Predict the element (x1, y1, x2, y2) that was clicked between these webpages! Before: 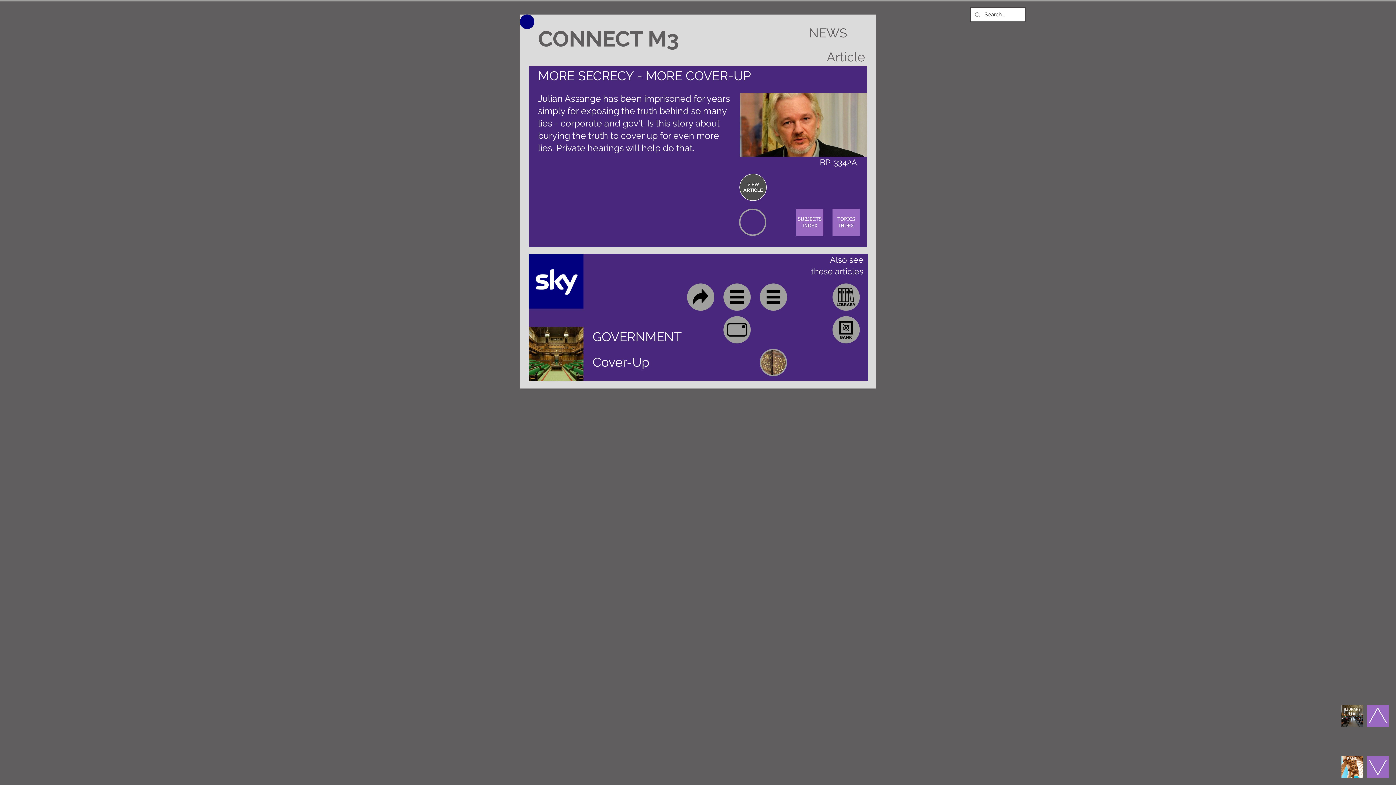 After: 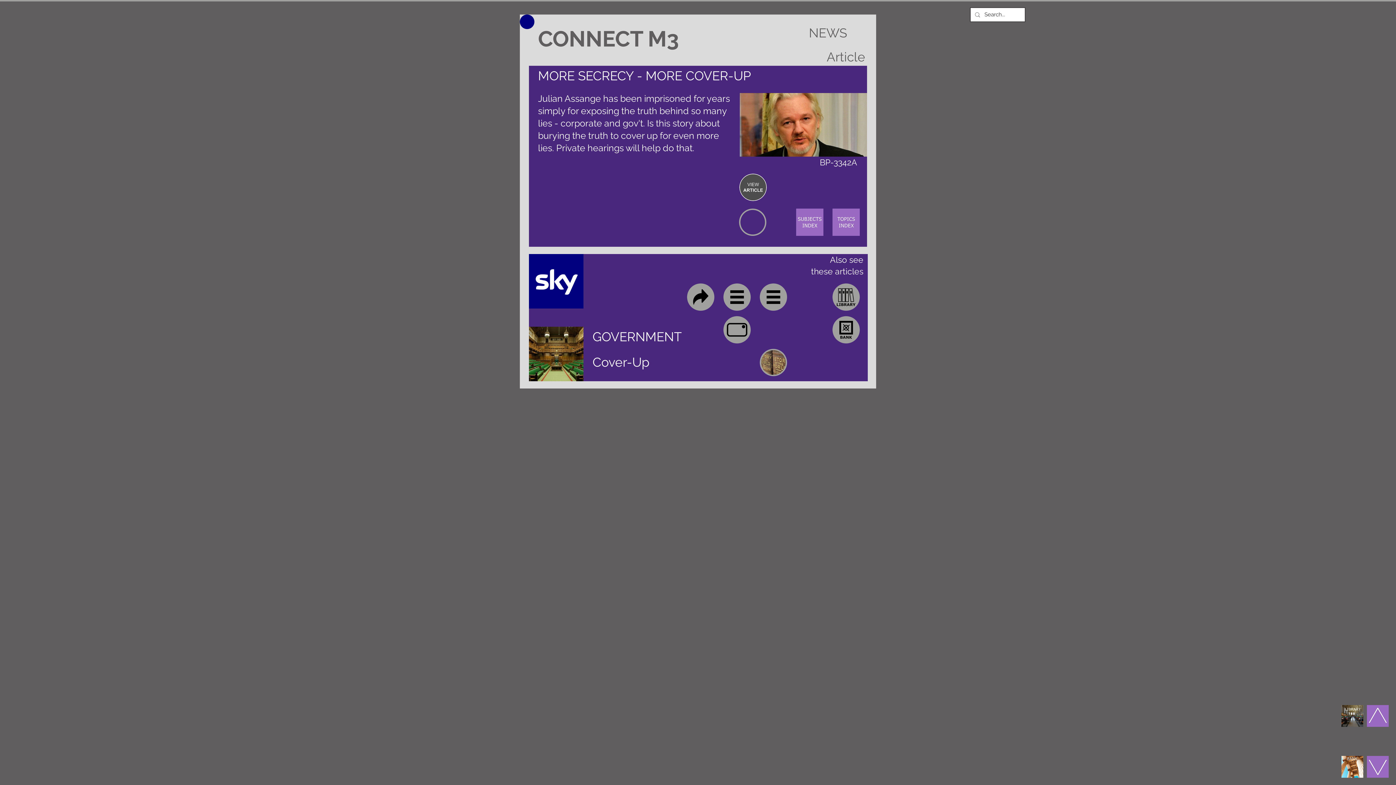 Action: bbox: (760, 283, 787, 310)